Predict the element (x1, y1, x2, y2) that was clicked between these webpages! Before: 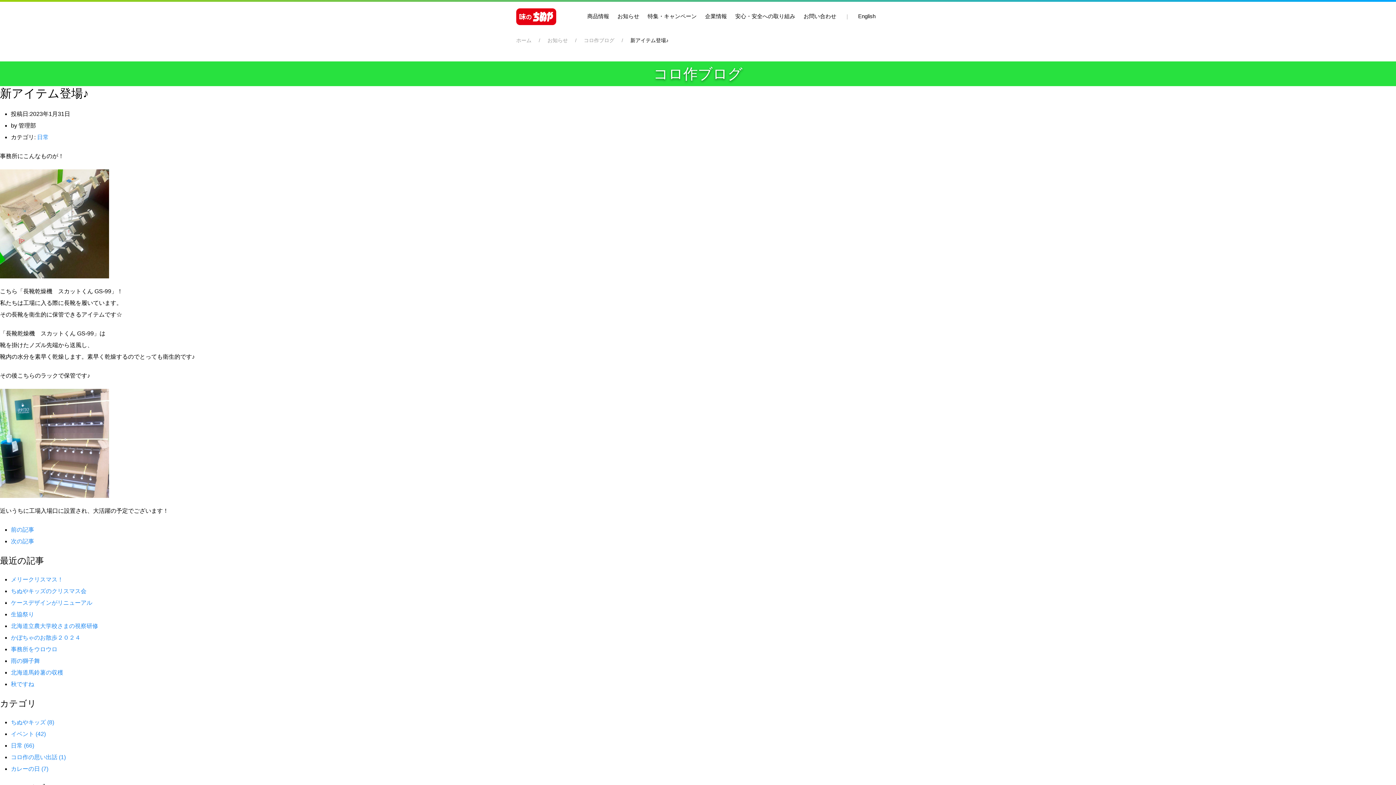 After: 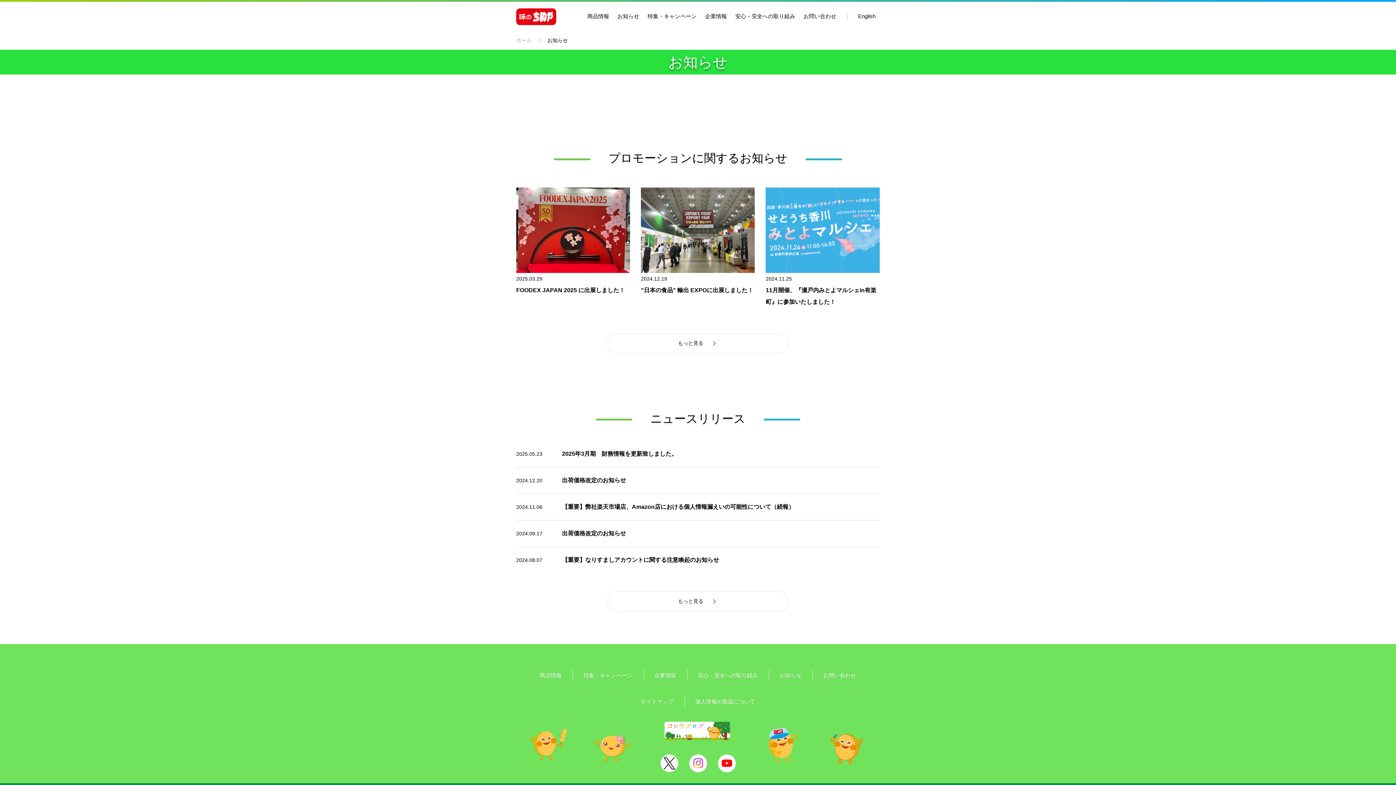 Action: label: お知らせ bbox: (613, 1, 643, 30)